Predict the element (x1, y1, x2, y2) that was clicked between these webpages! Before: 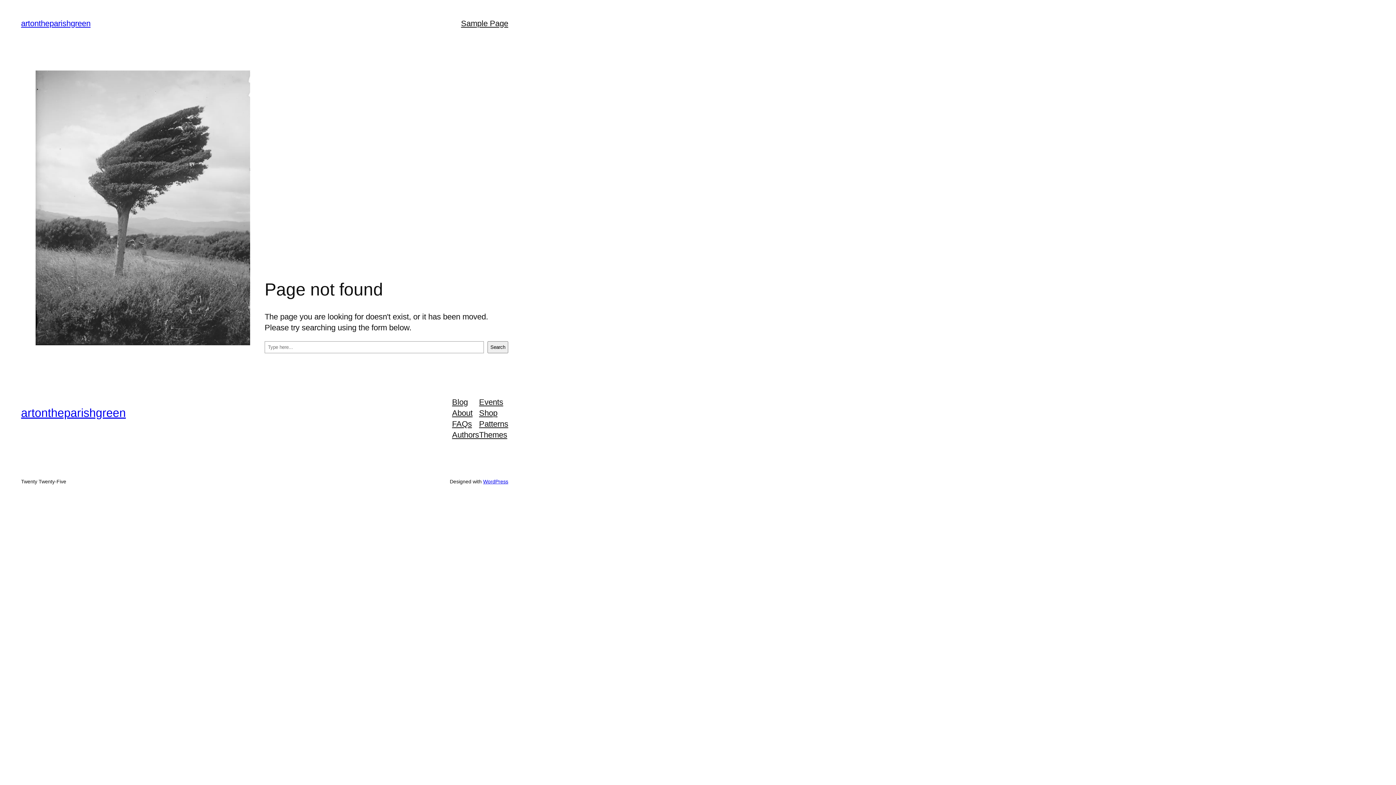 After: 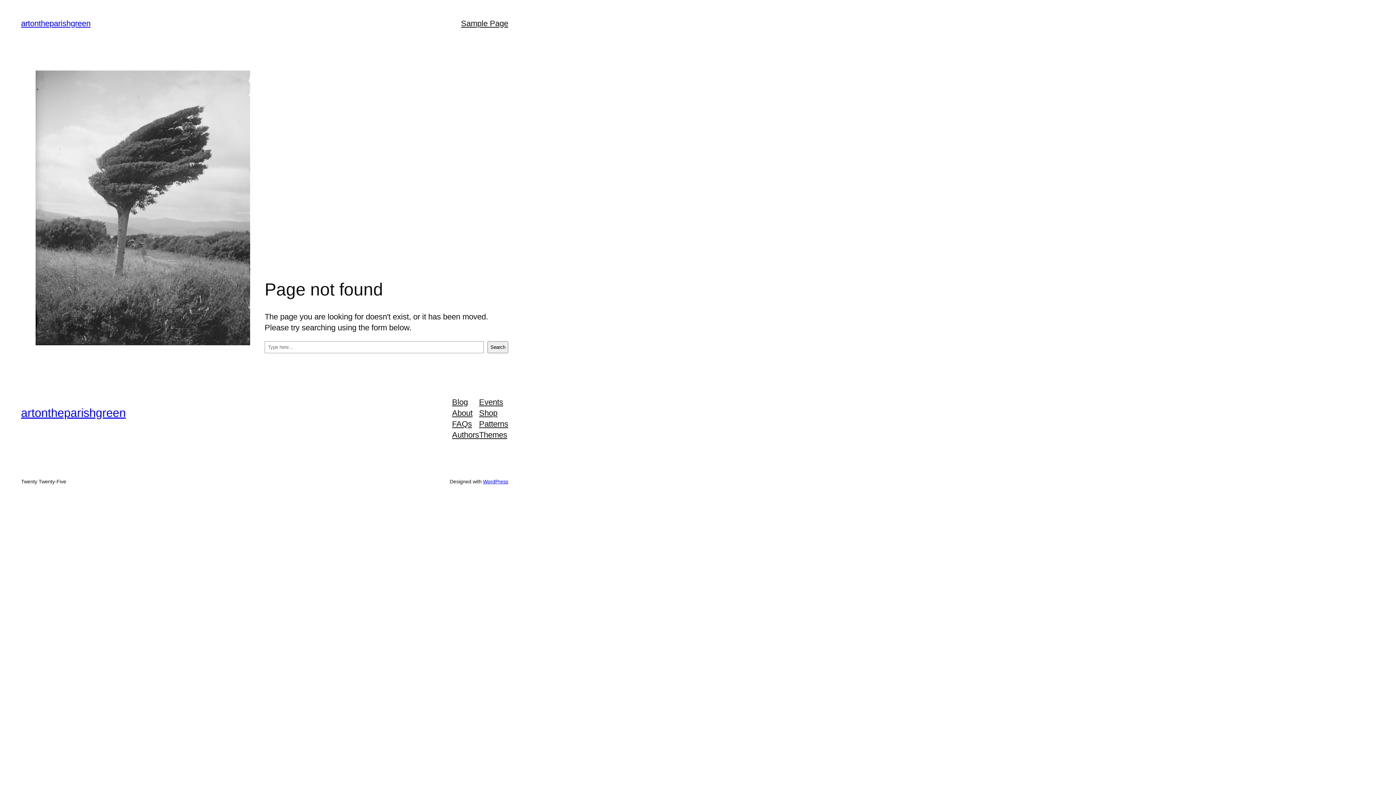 Action: label: Authors bbox: (452, 429, 479, 440)